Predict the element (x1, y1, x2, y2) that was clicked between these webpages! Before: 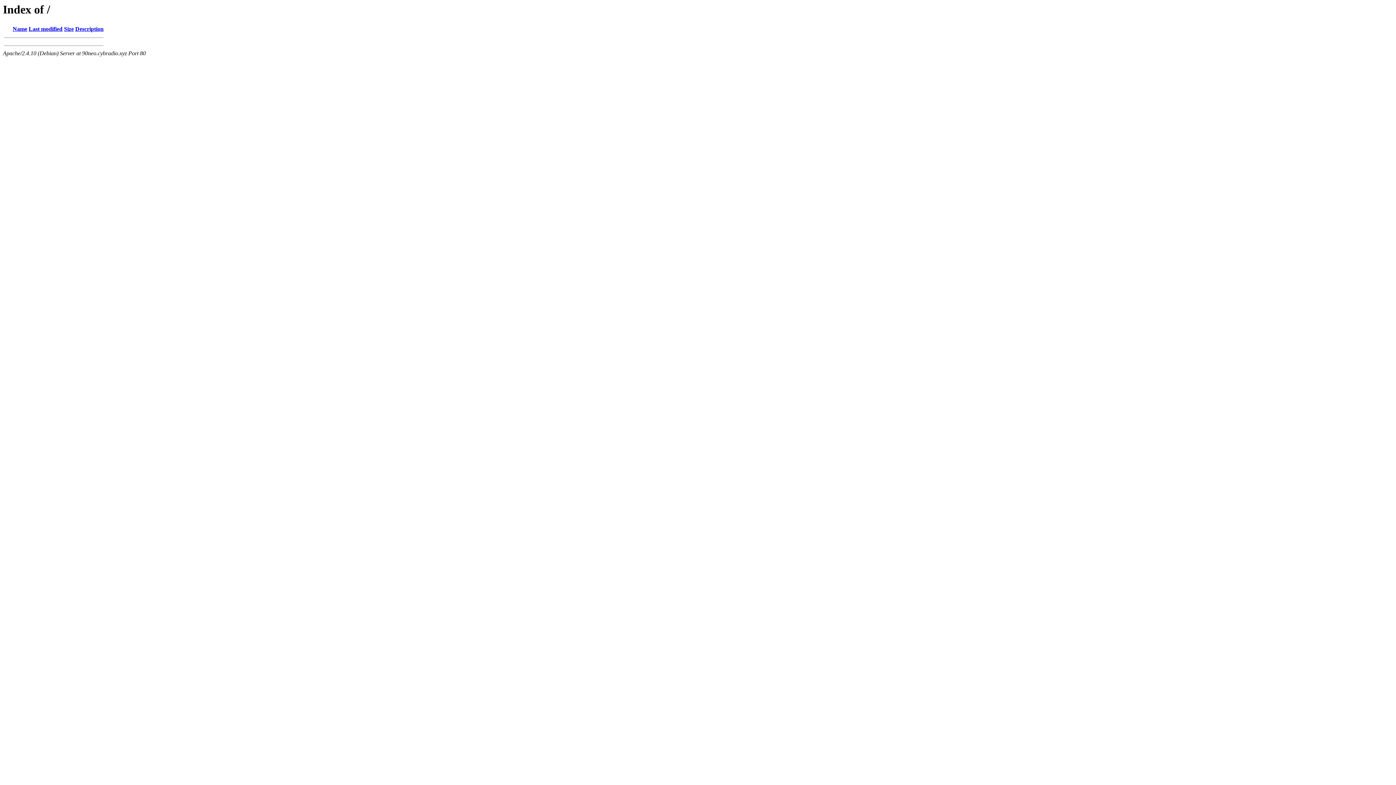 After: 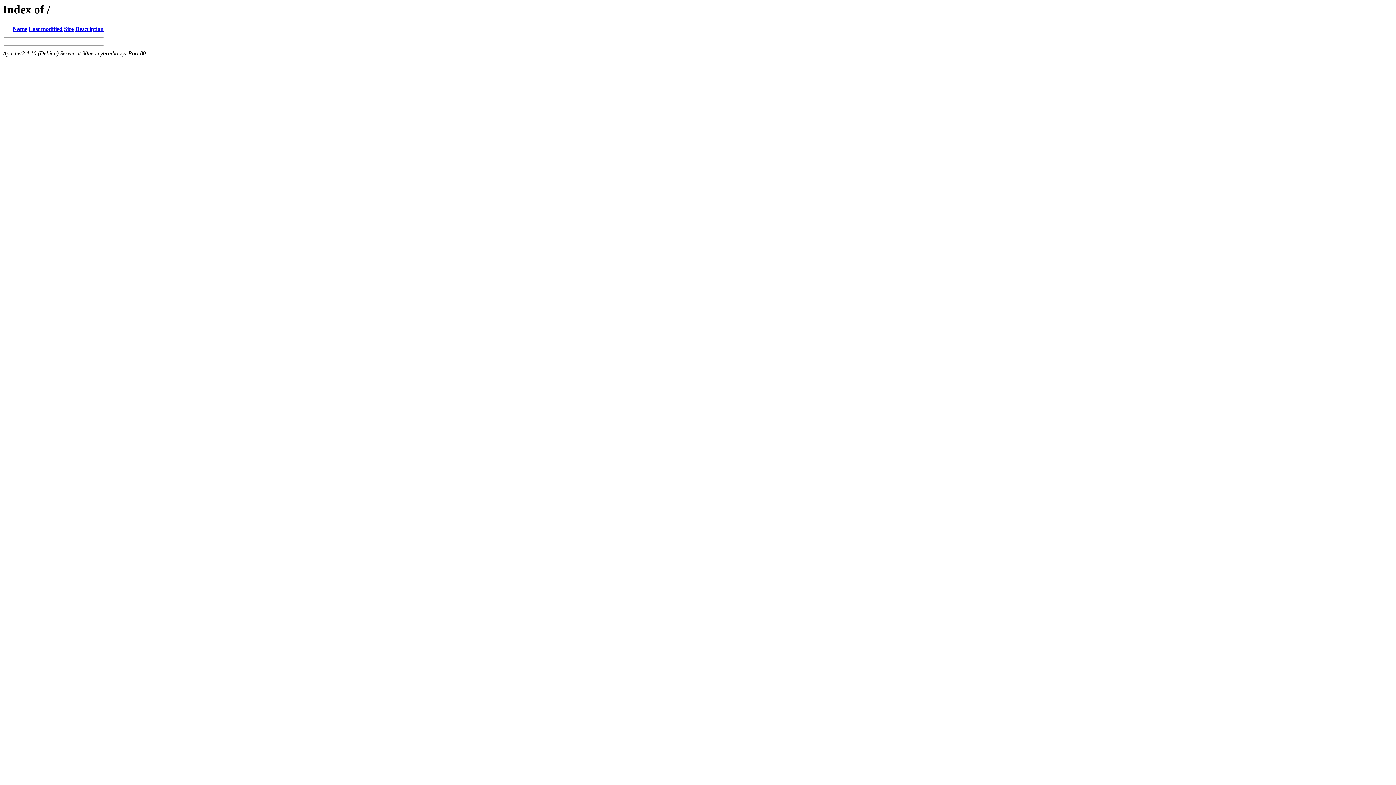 Action: bbox: (12, 25, 27, 32) label: Name